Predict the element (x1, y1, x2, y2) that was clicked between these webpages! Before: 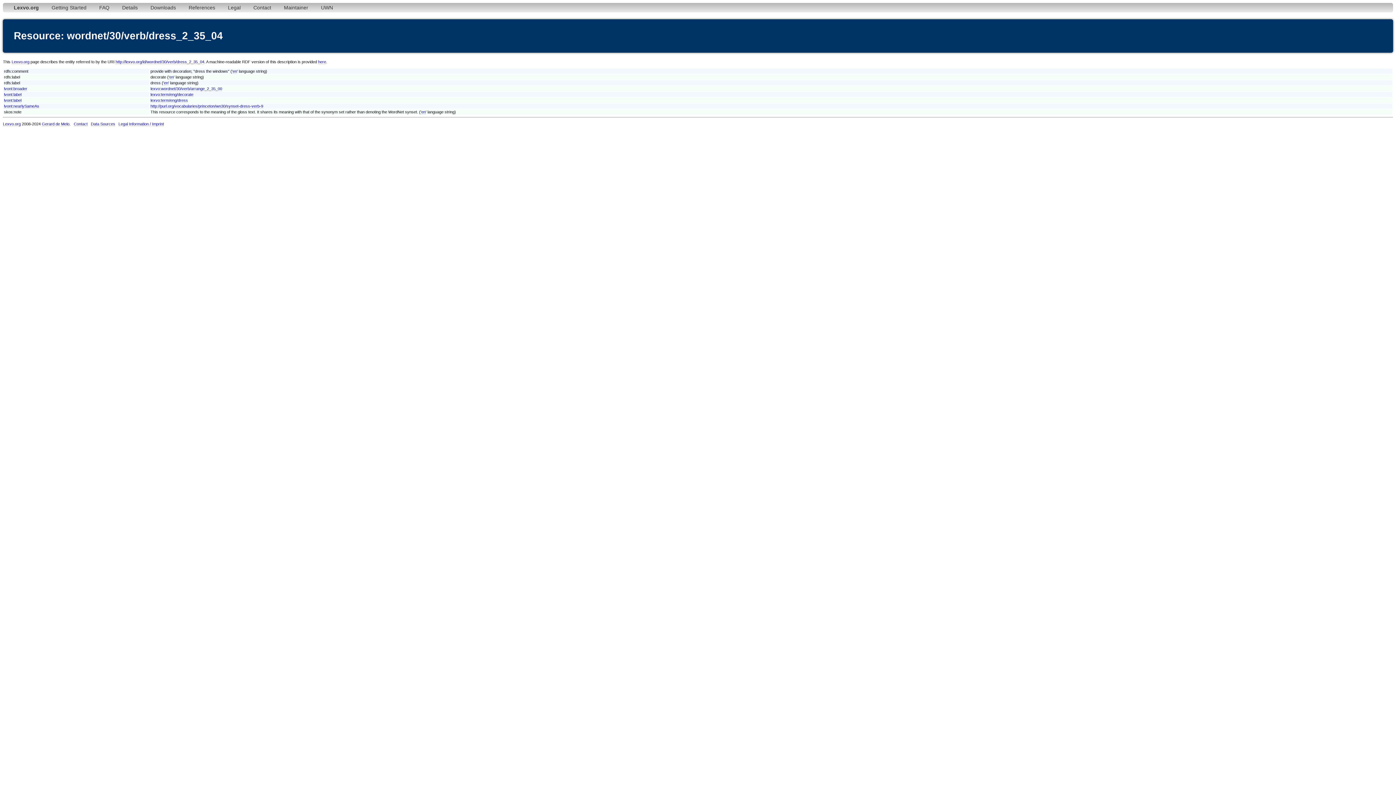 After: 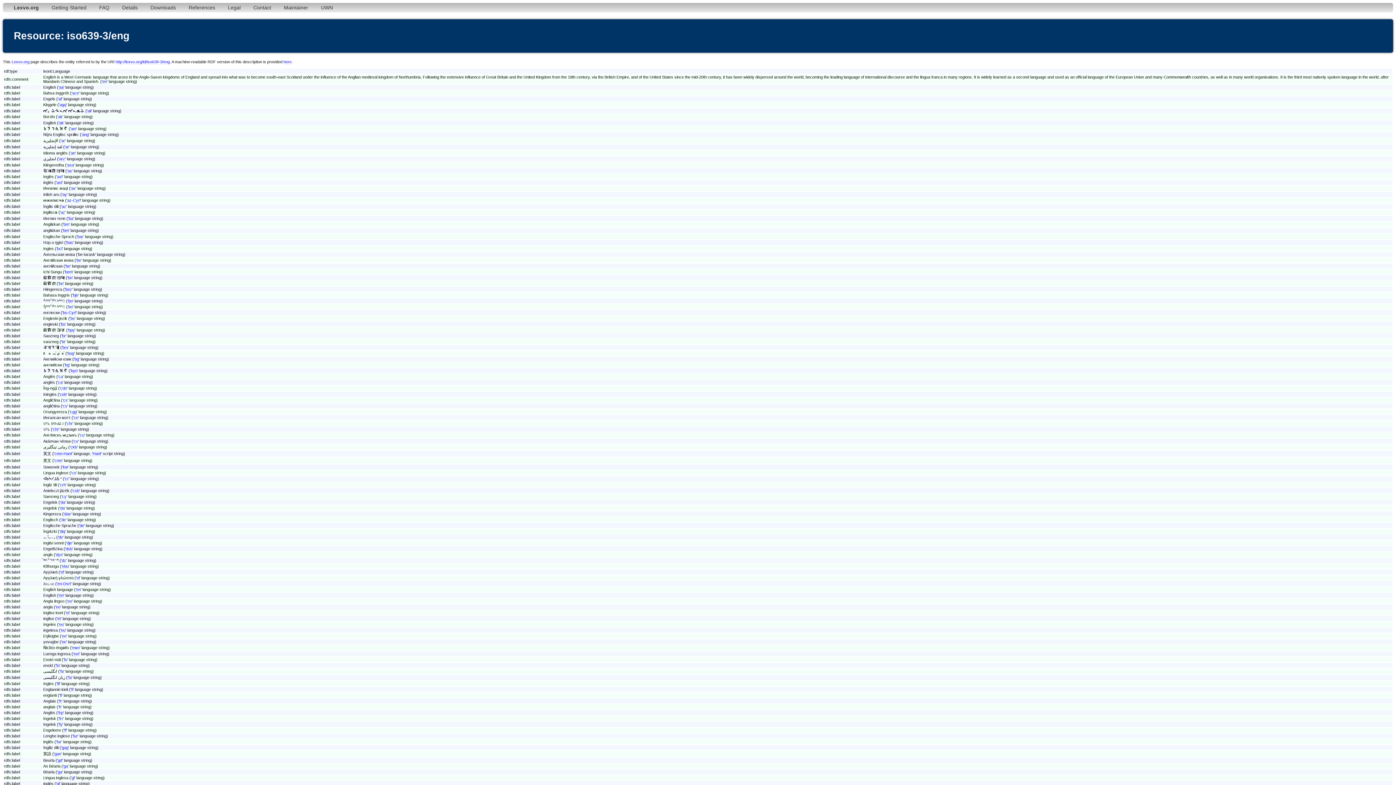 Action: bbox: (232, 68, 237, 73) label: en